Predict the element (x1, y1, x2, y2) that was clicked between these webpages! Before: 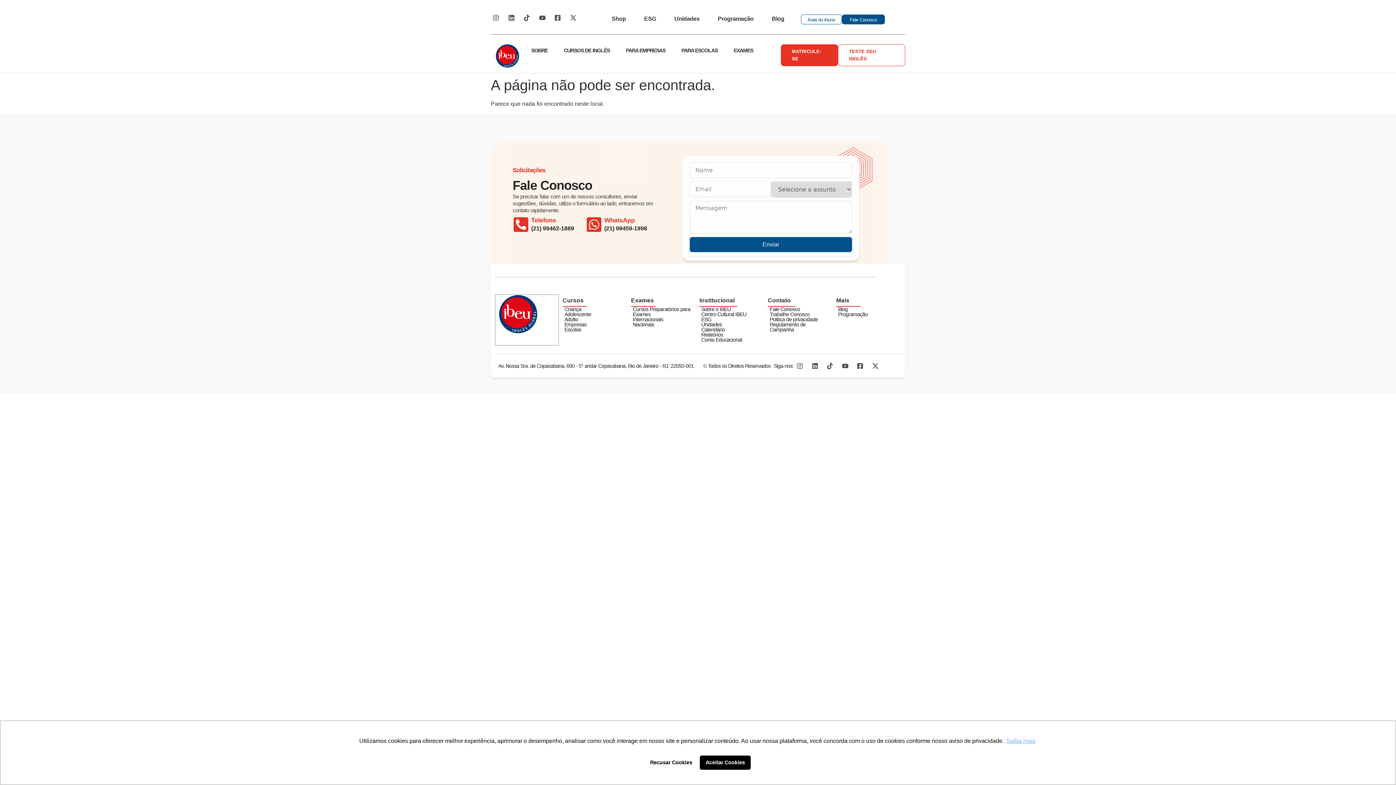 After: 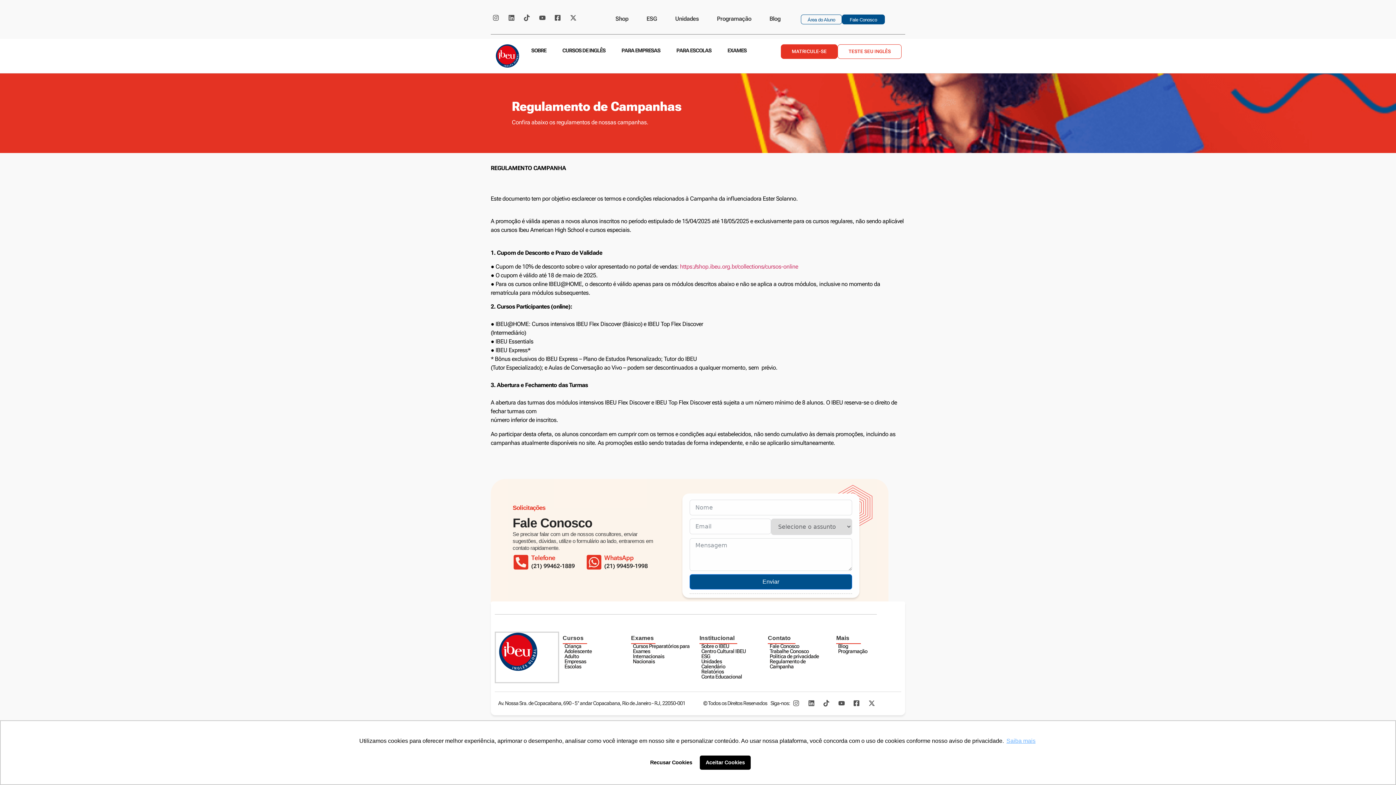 Action: label: Regulamento de Campanha bbox: (769, 321, 806, 332)